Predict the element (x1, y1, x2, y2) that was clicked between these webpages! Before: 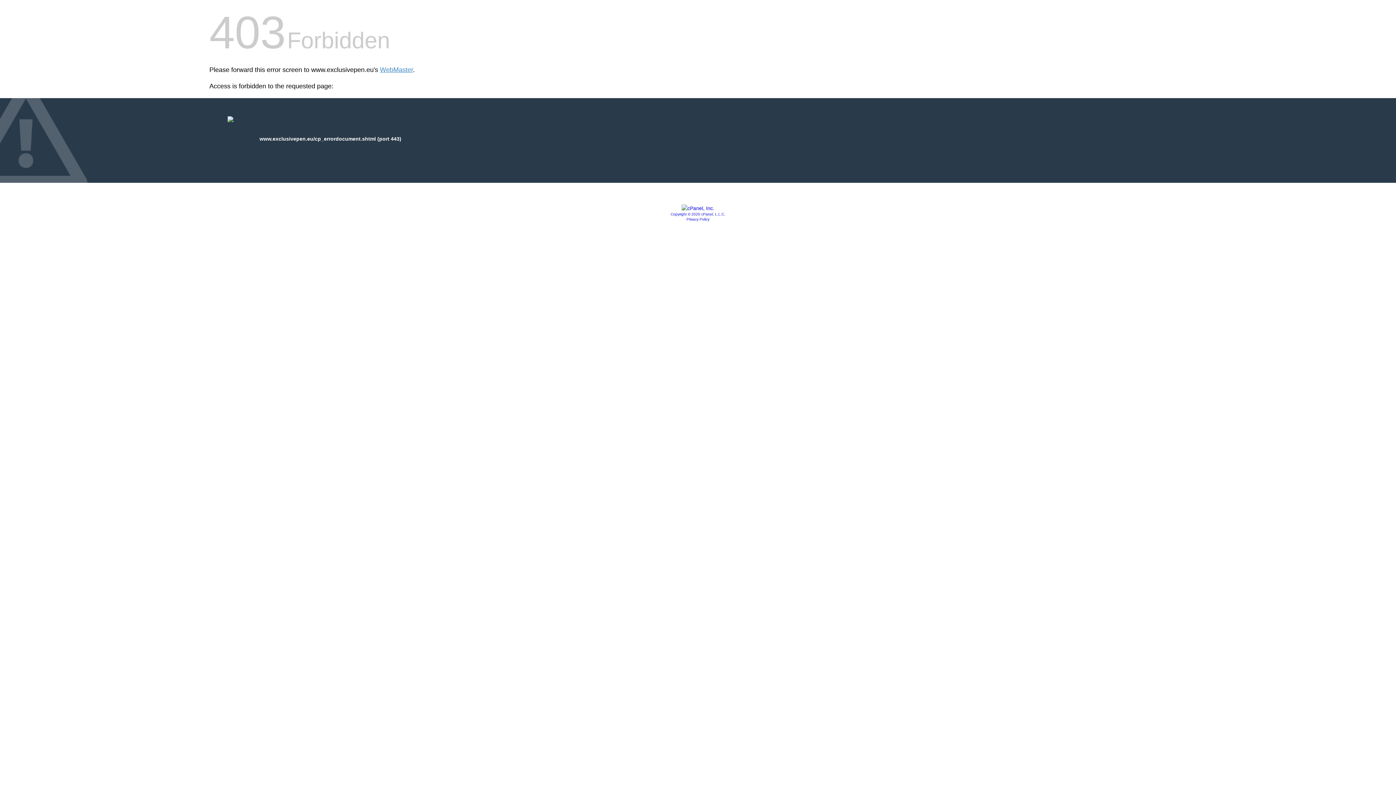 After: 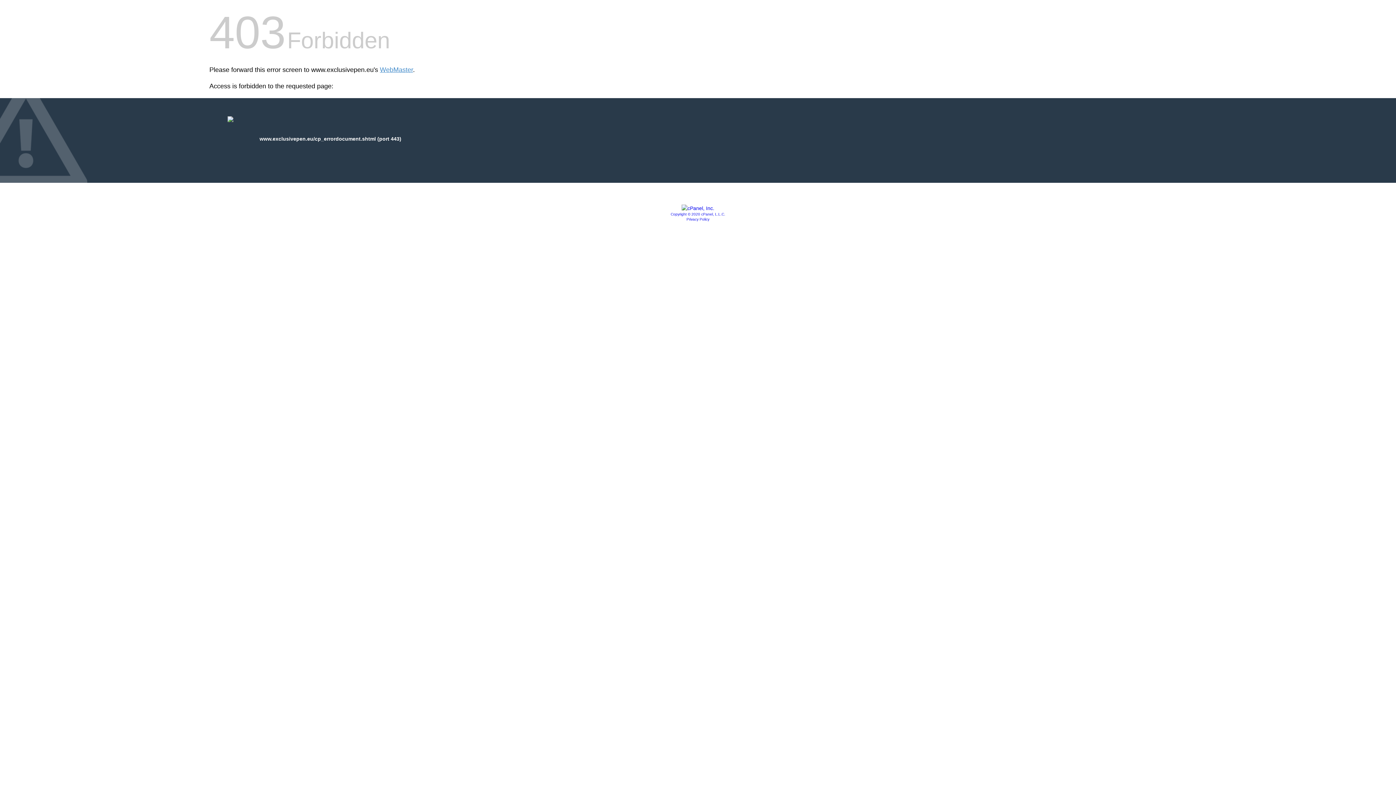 Action: bbox: (670, 212, 725, 216) label: Copyright © 2020 cPanel, L.L.C.